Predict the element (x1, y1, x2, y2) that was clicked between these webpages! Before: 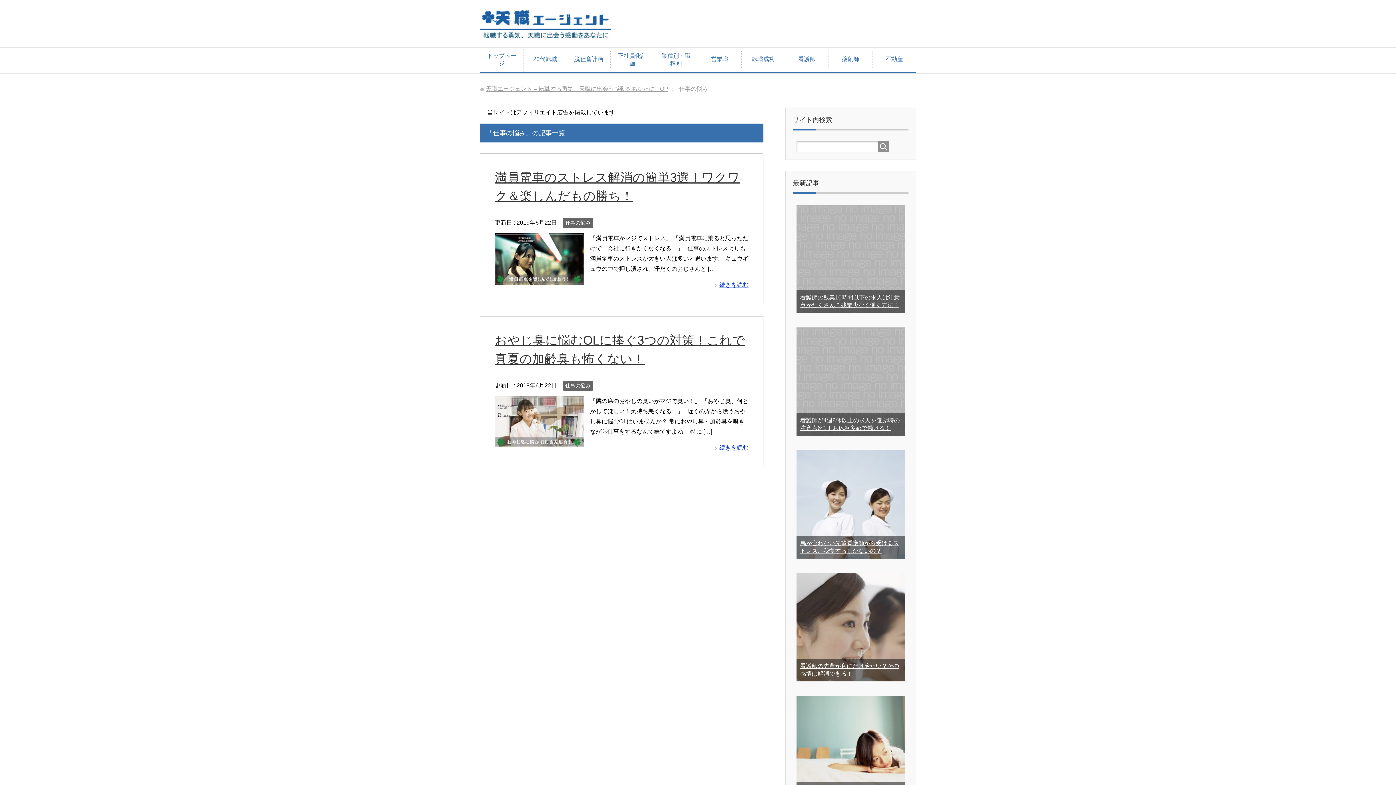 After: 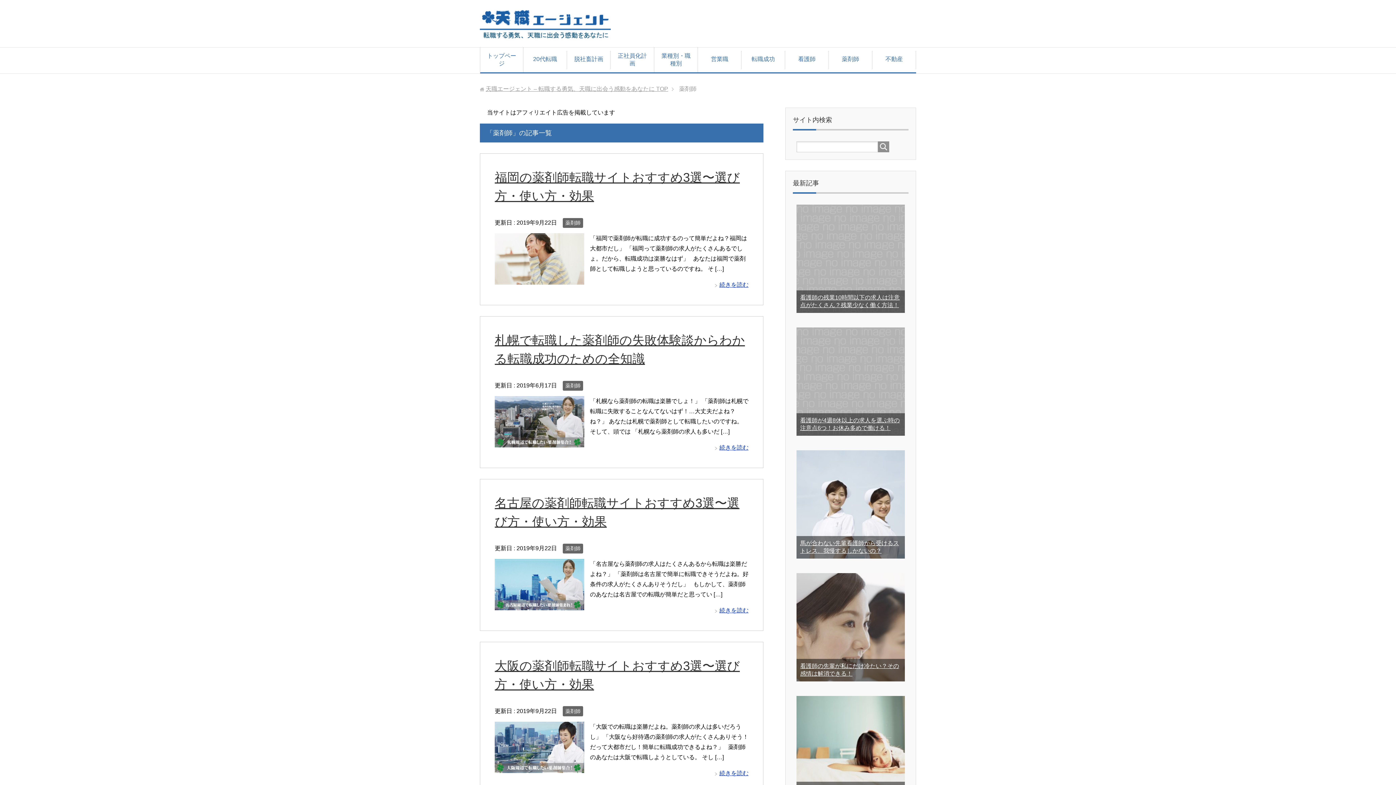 Action: bbox: (829, 50, 872, 68) label: 薬剤師